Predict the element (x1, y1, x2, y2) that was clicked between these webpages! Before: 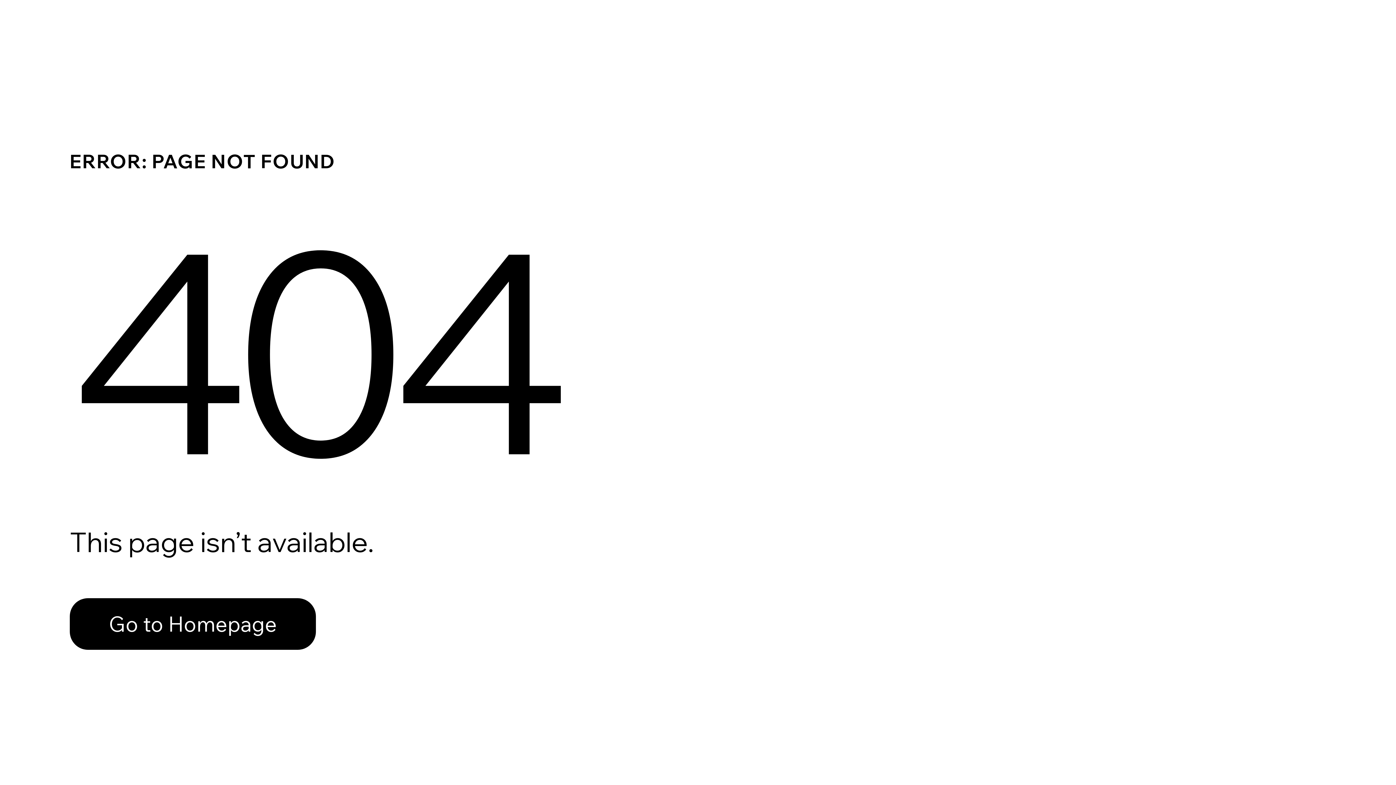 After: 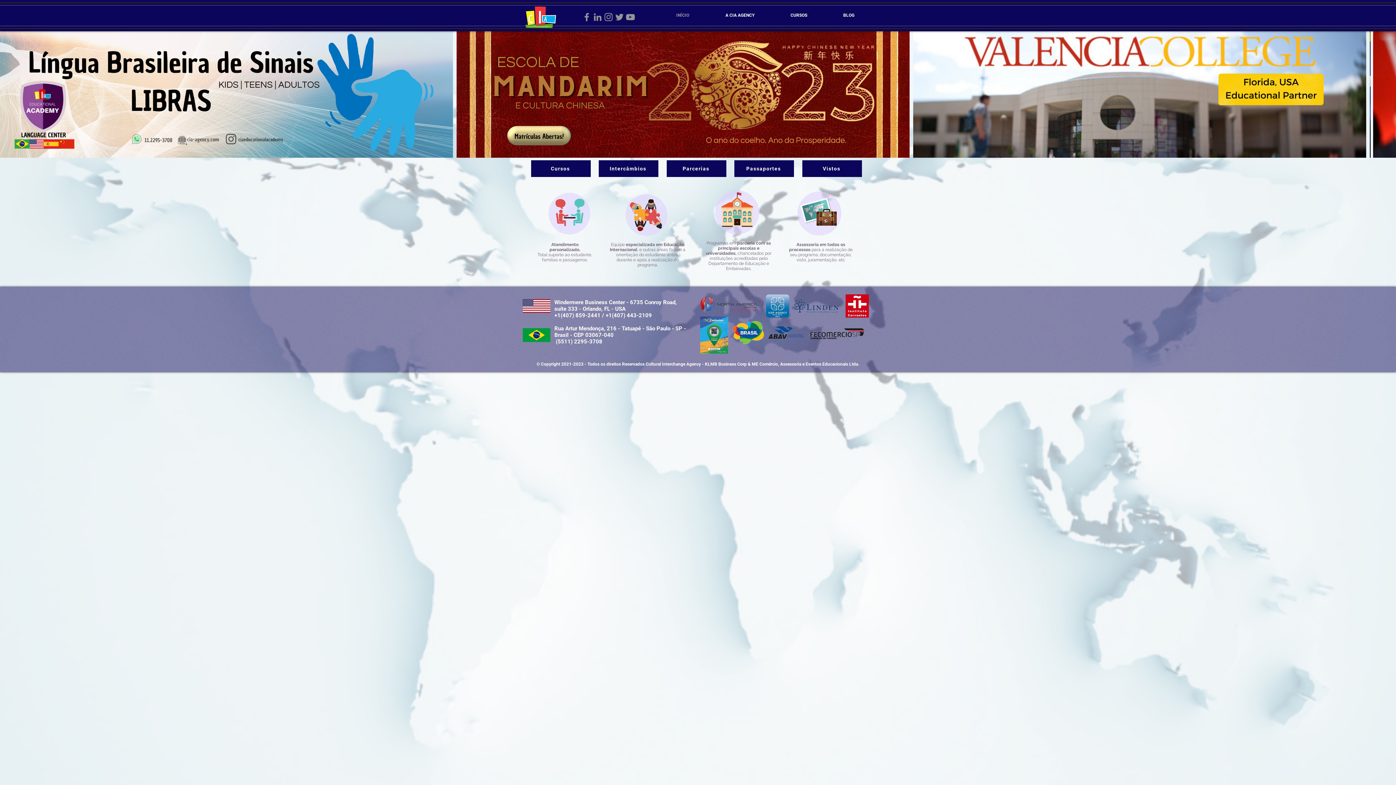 Action: bbox: (69, 598, 316, 650) label: Go to Homepage